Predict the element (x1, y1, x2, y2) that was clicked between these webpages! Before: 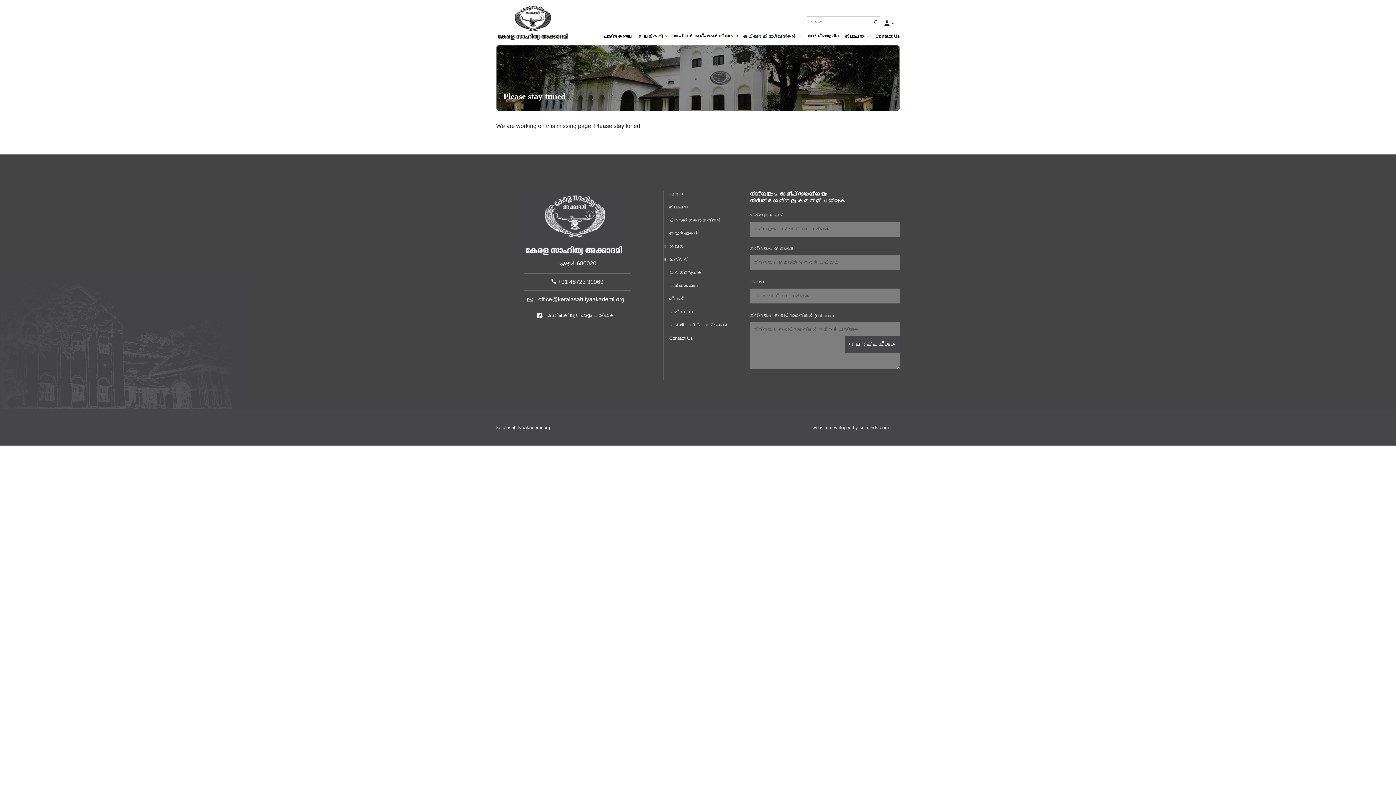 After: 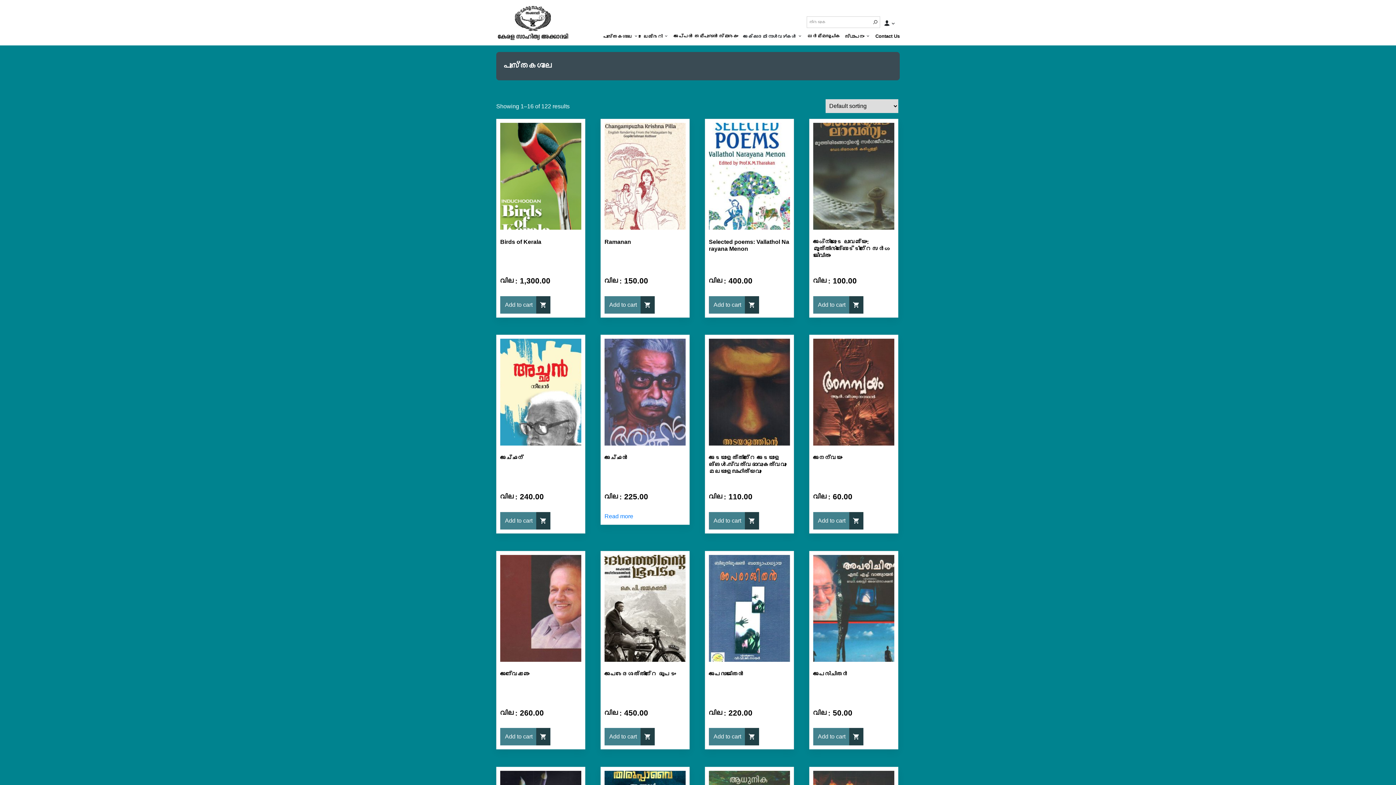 Action: bbox: (603, 33, 632, 39) label: പുസ്തകശാല